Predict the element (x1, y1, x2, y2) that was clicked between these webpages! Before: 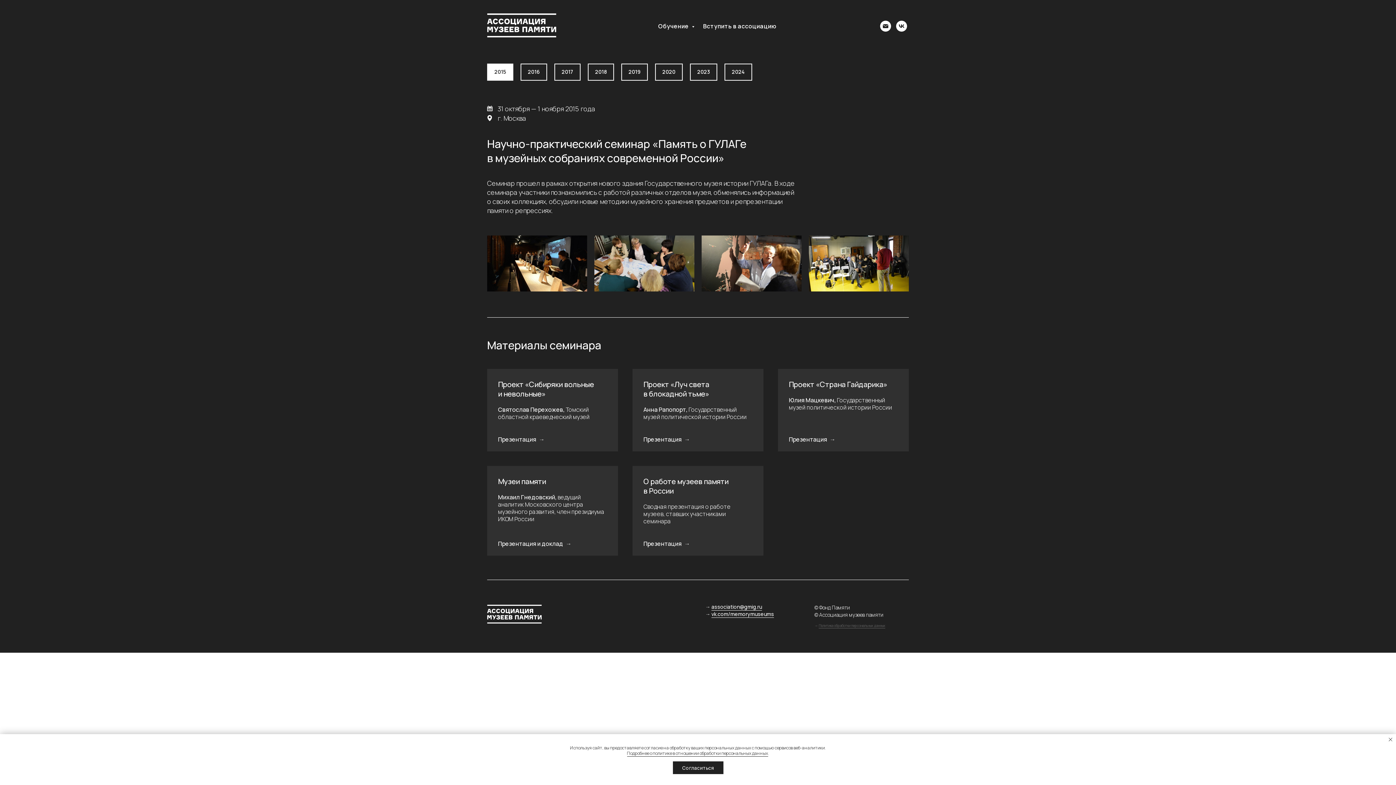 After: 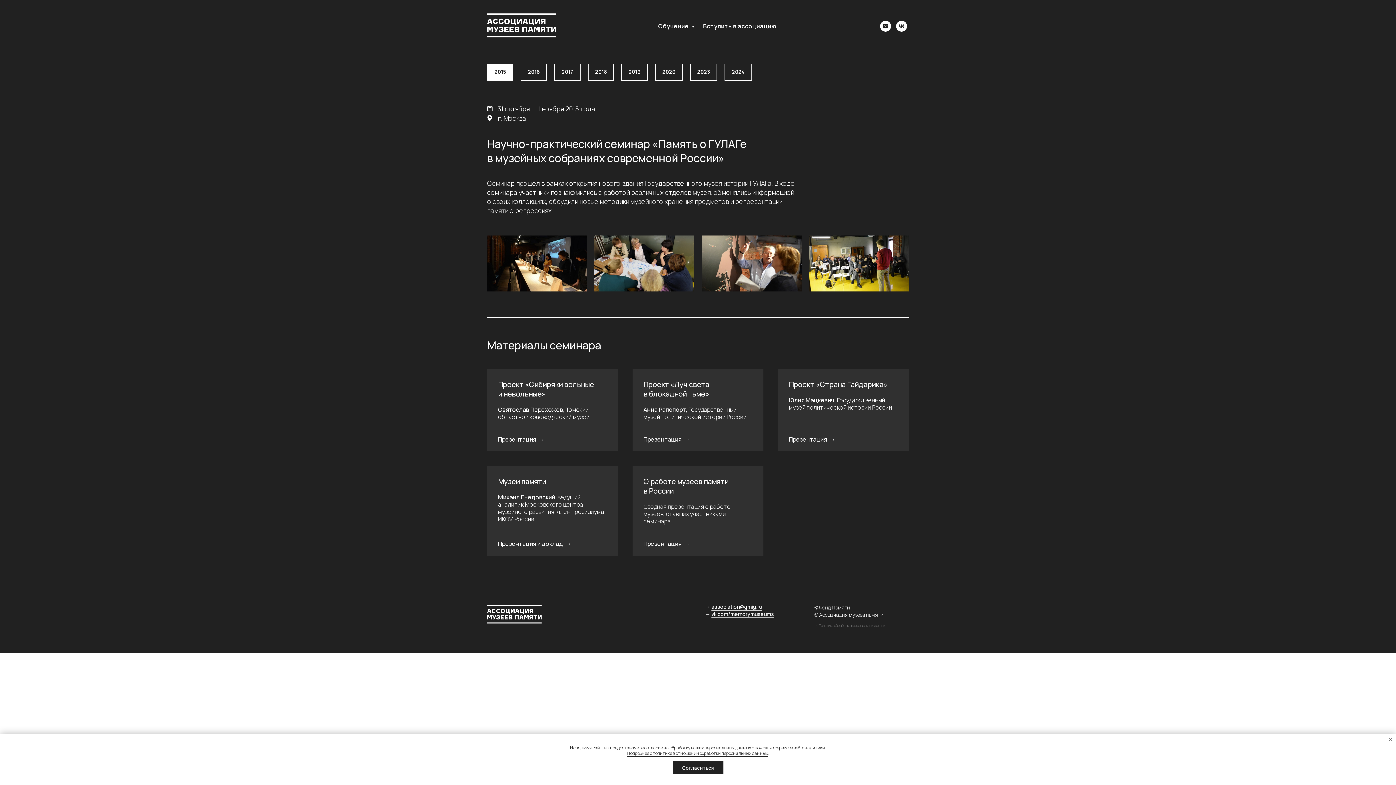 Action: bbox: (1387, 736, 1394, 743) label: Закрыть уведомление